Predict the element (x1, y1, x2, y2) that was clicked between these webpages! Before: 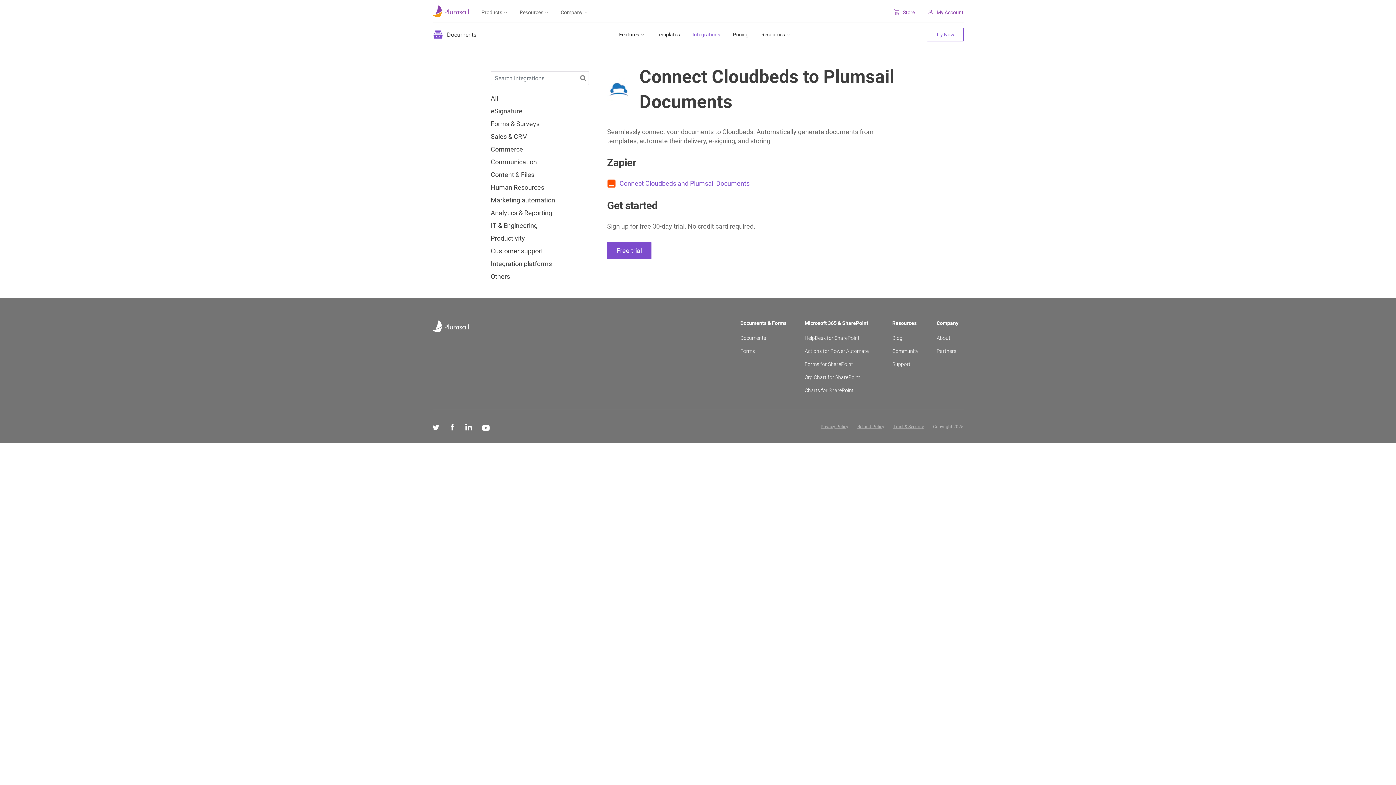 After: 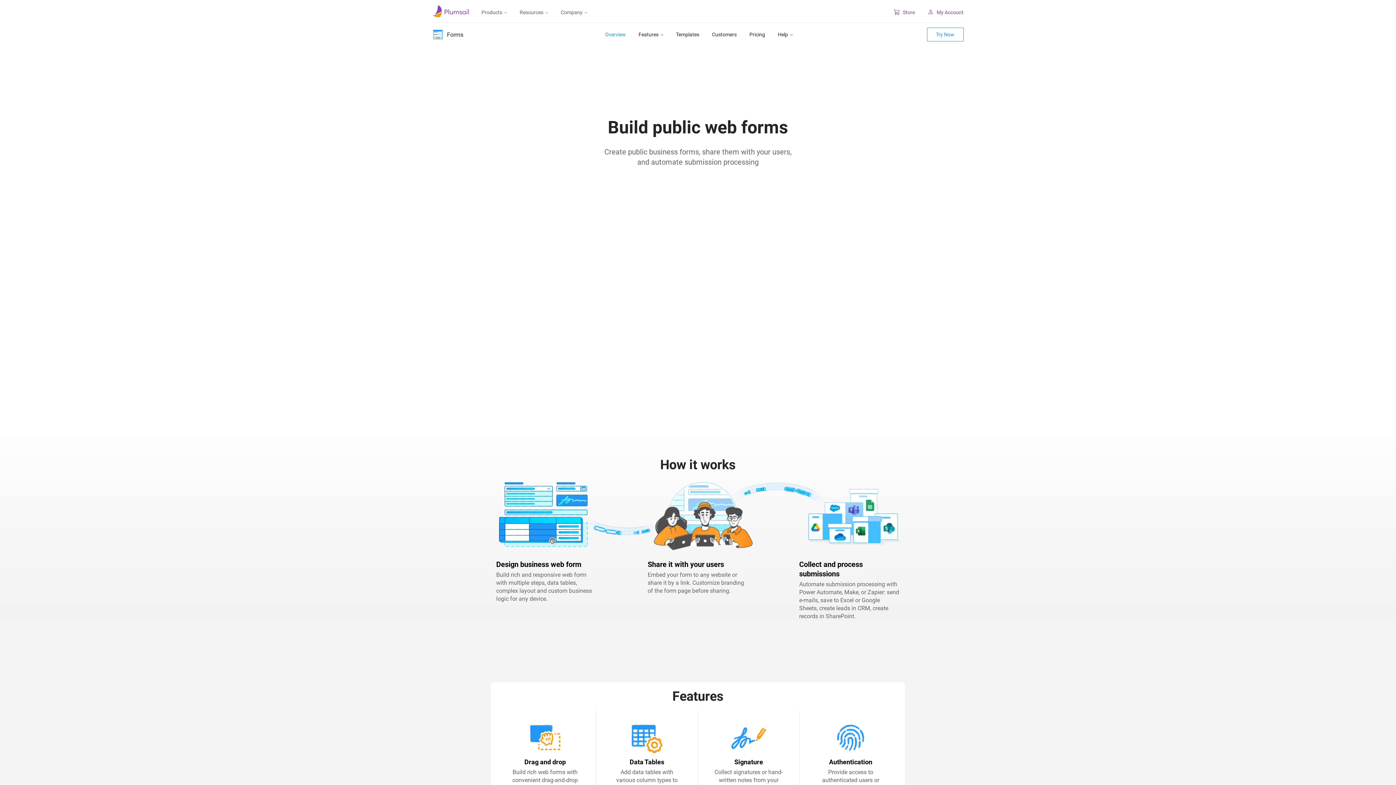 Action: bbox: (740, 348, 786, 354) label: Forms